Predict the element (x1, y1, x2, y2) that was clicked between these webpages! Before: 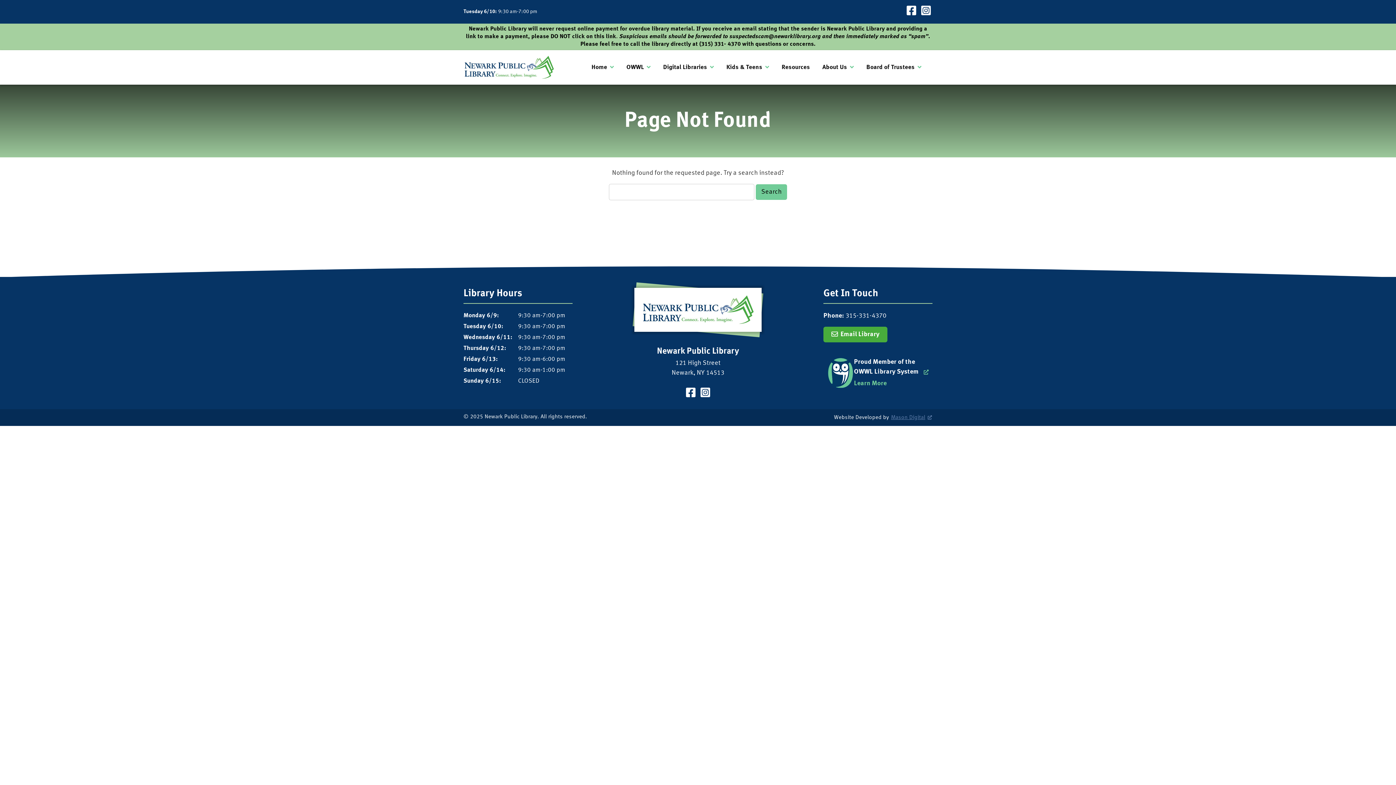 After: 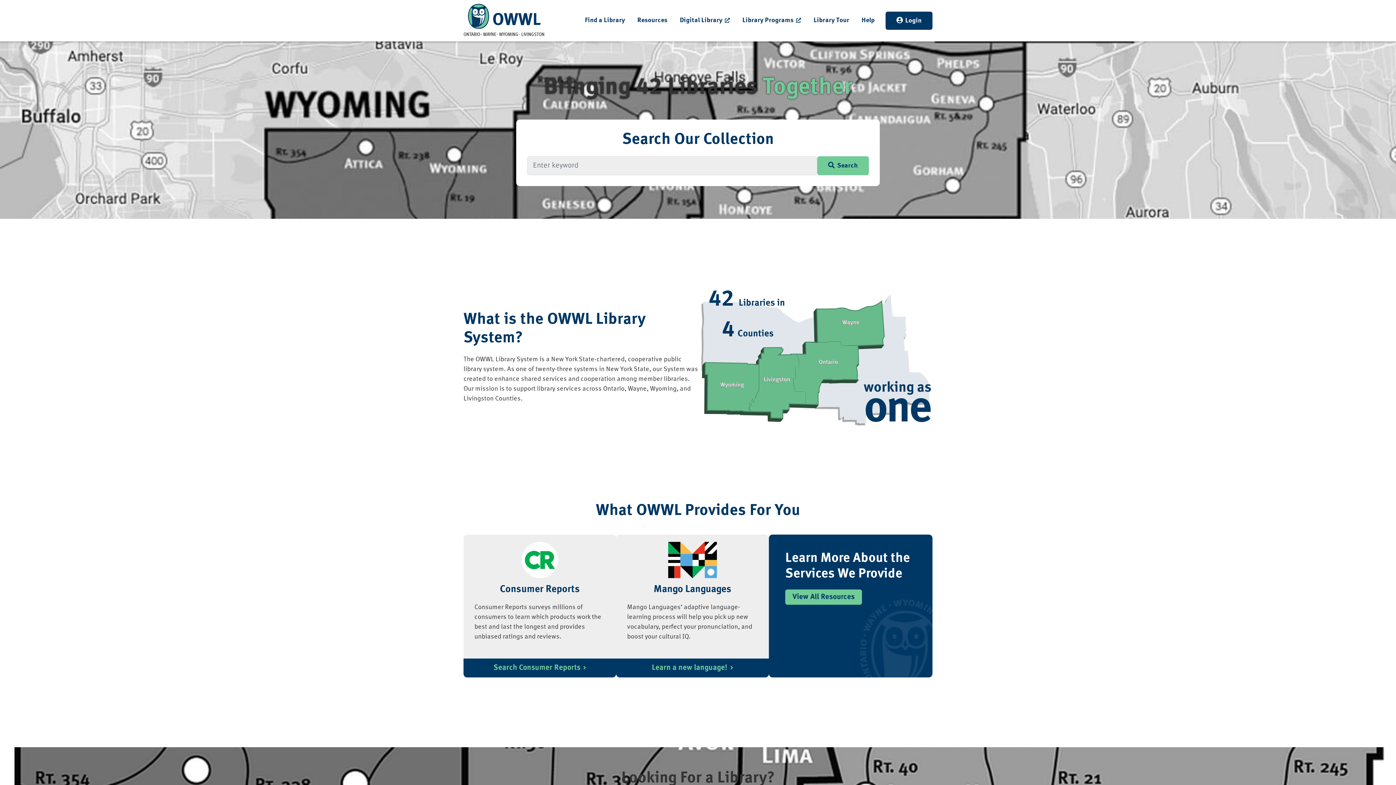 Action: label: OWWL bbox: (621, 59, 656, 75)